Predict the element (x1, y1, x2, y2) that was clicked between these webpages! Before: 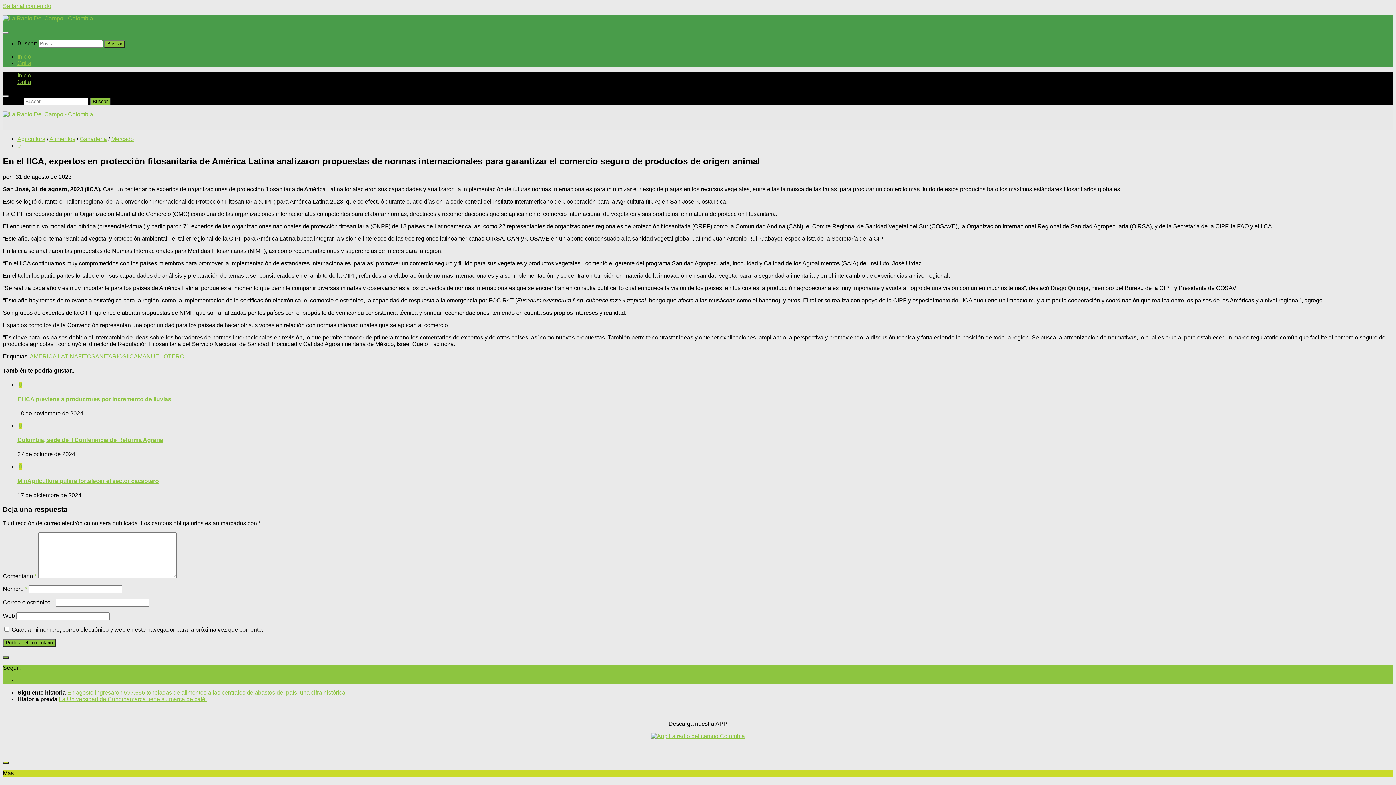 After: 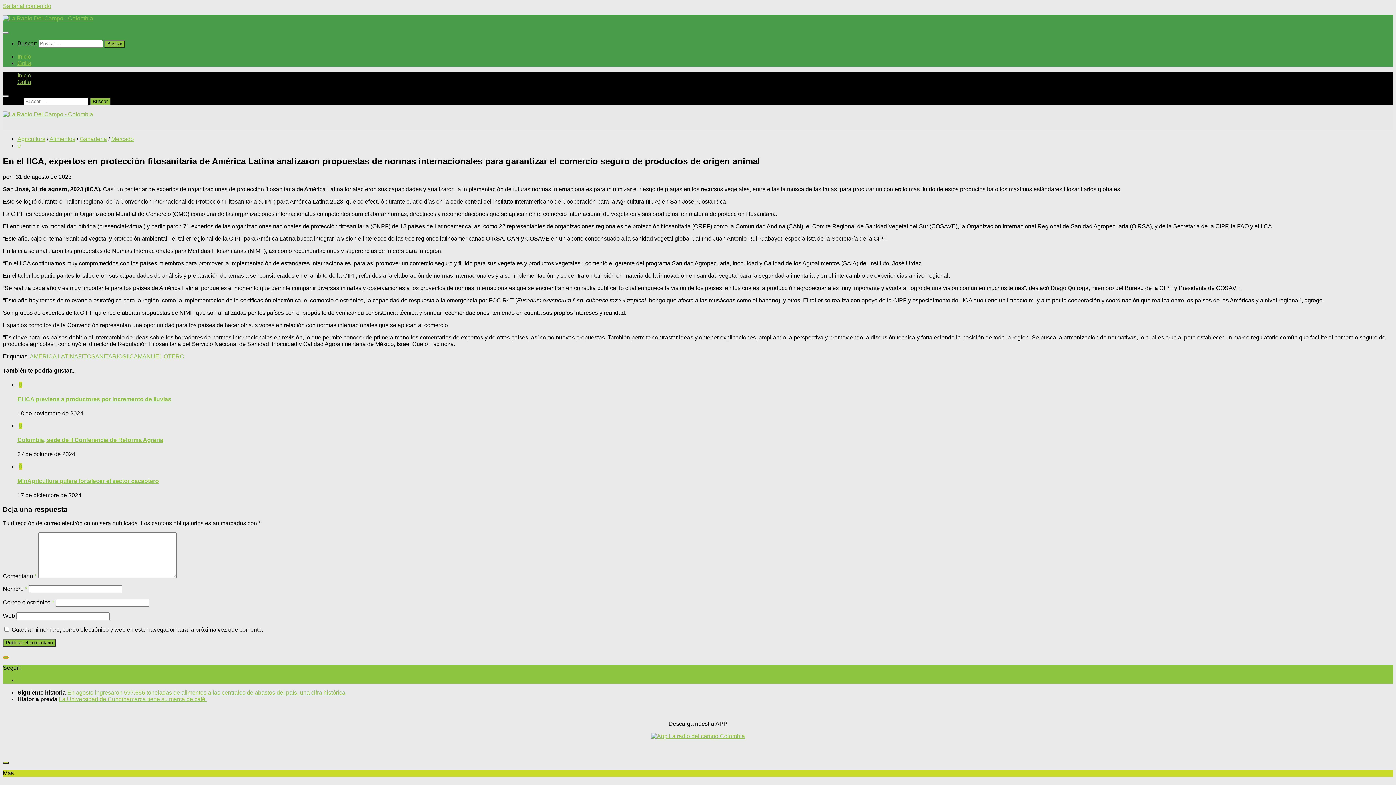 Action: bbox: (2, 656, 8, 659)